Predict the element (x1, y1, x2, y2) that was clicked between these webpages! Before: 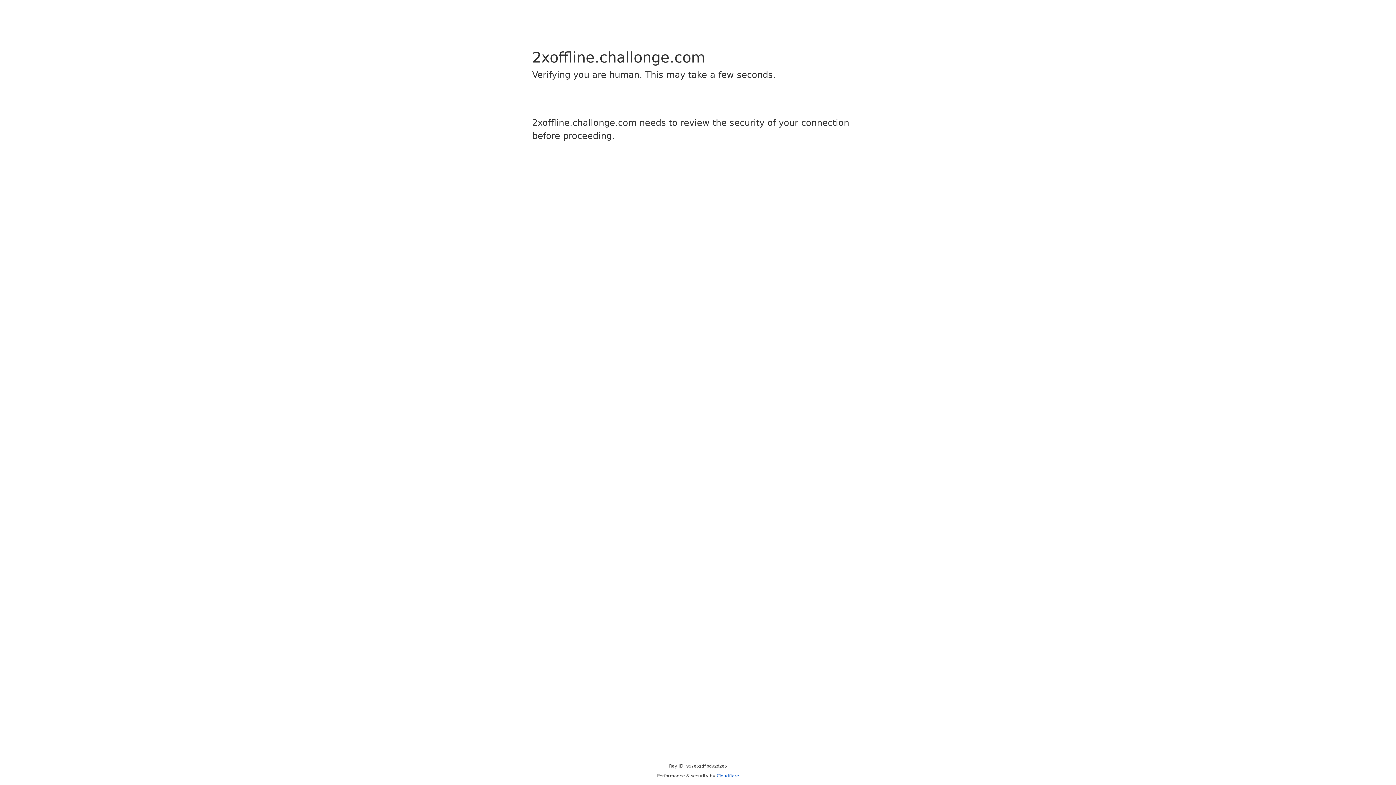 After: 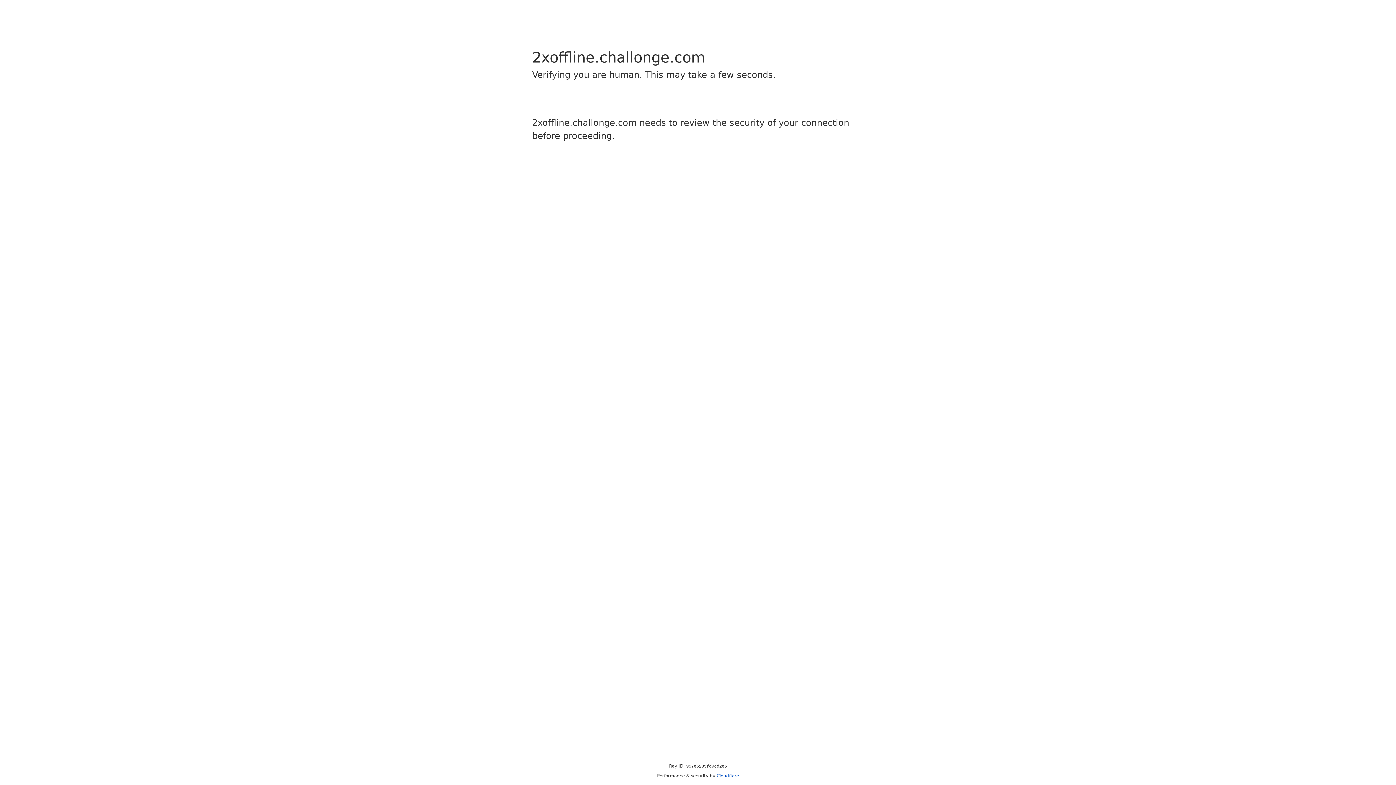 Action: label: Cloudflare bbox: (716, 773, 739, 778)